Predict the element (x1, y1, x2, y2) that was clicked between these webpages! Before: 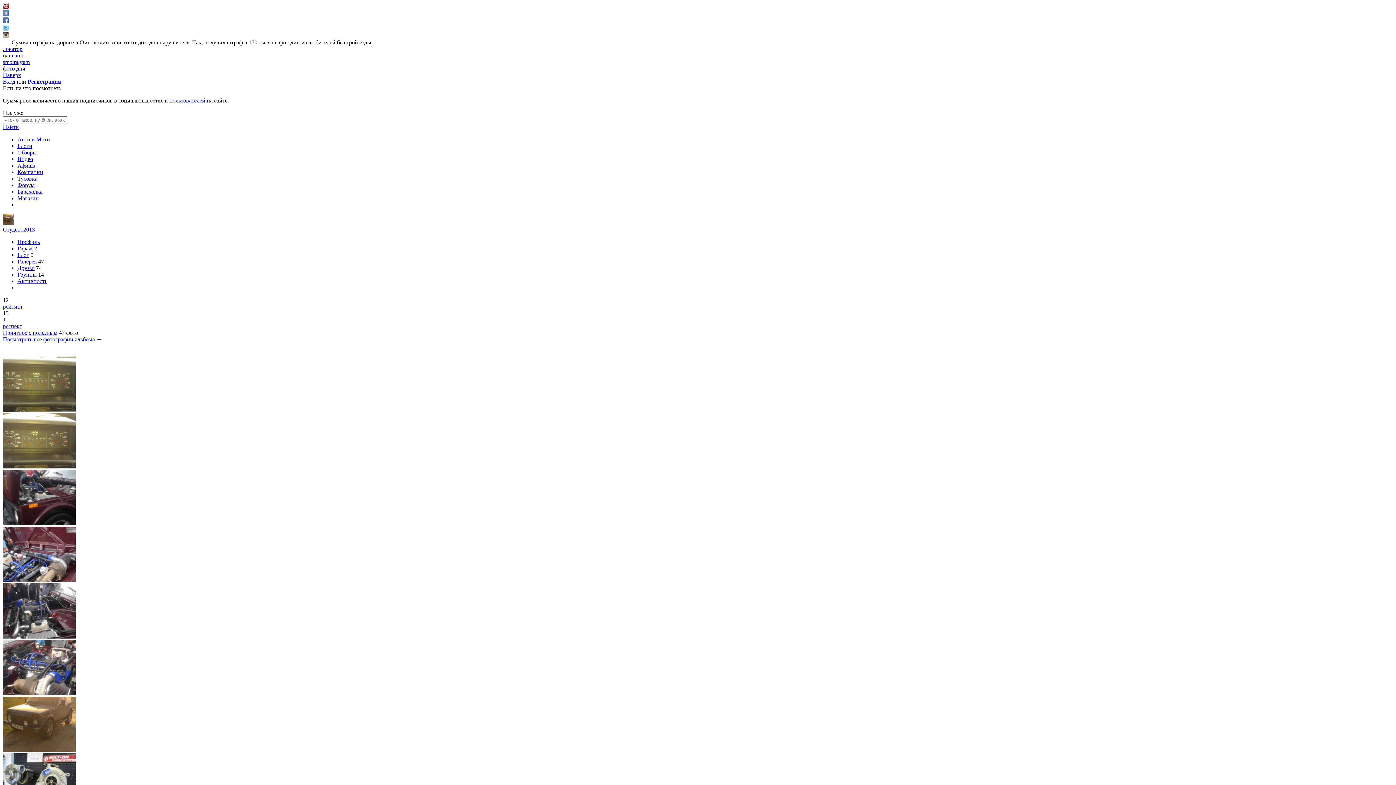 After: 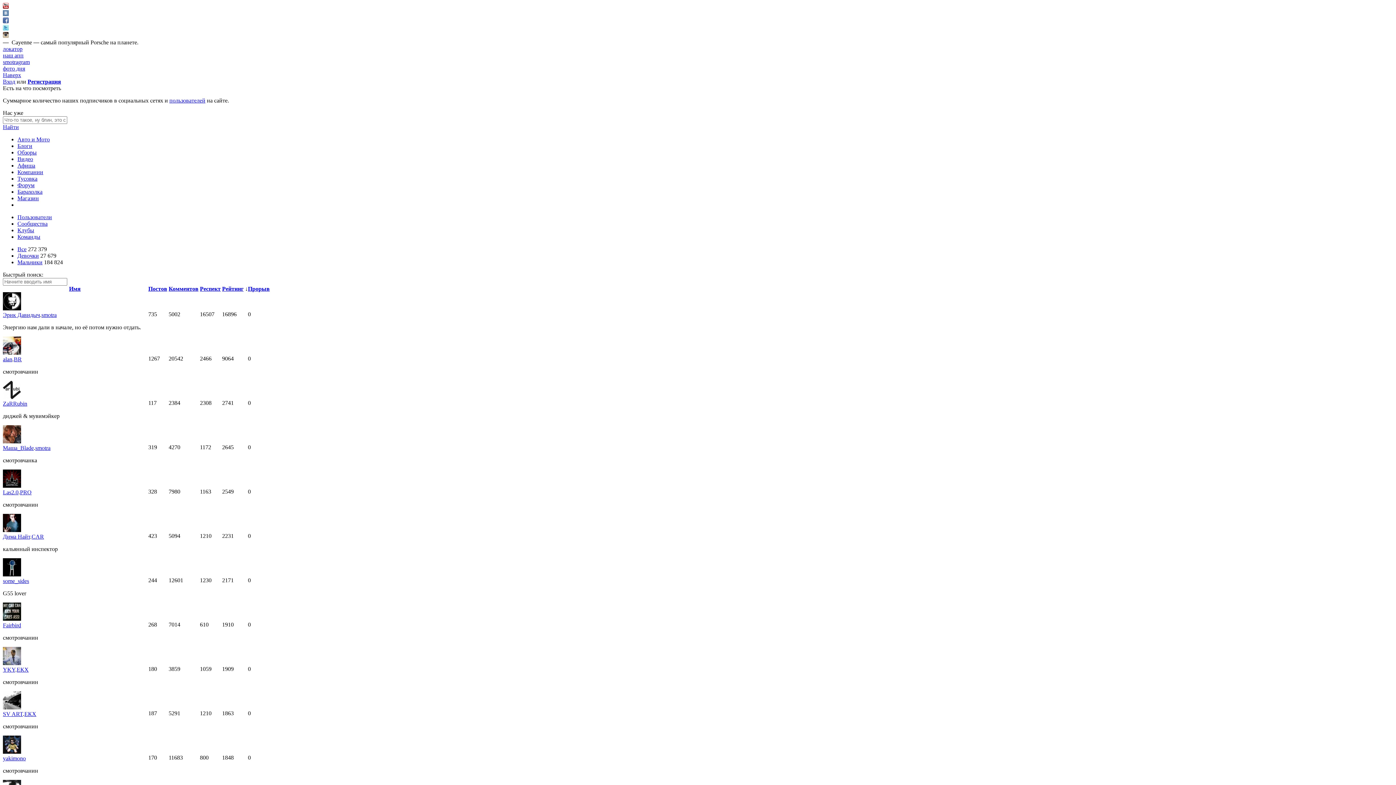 Action: bbox: (17, 175, 37, 181) label: Тусовка